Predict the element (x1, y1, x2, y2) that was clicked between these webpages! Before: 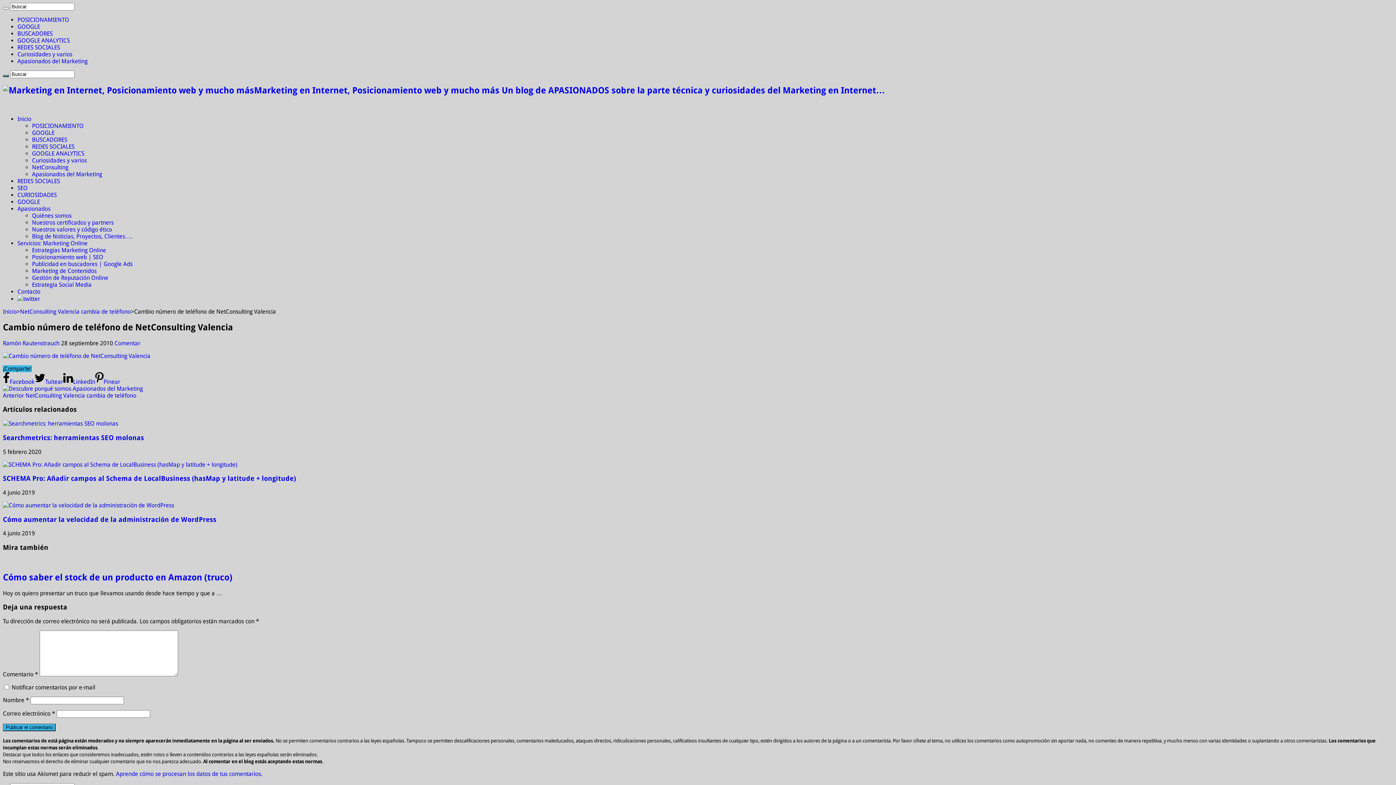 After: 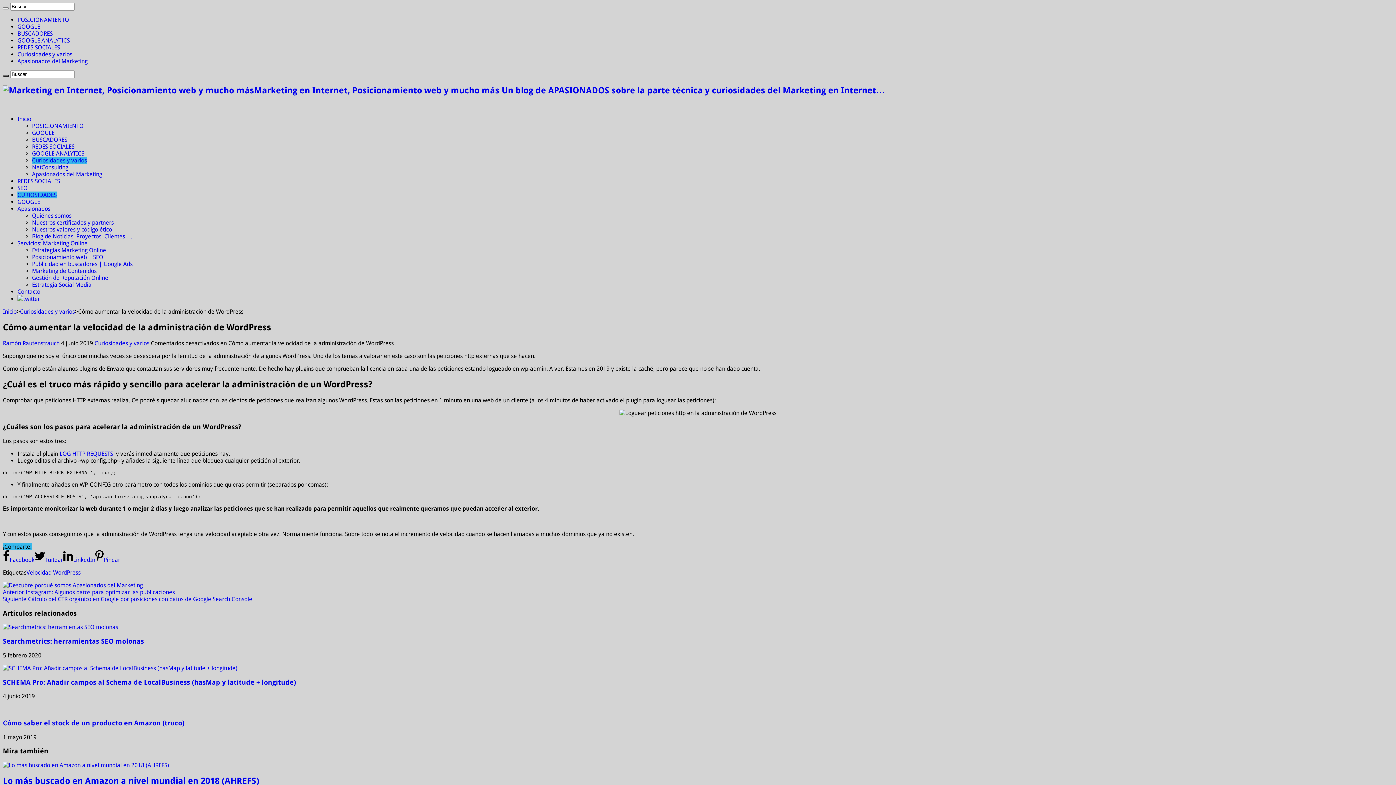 Action: bbox: (2, 515, 216, 523) label: Cómo aumentar la velocidad de la administración de WordPress